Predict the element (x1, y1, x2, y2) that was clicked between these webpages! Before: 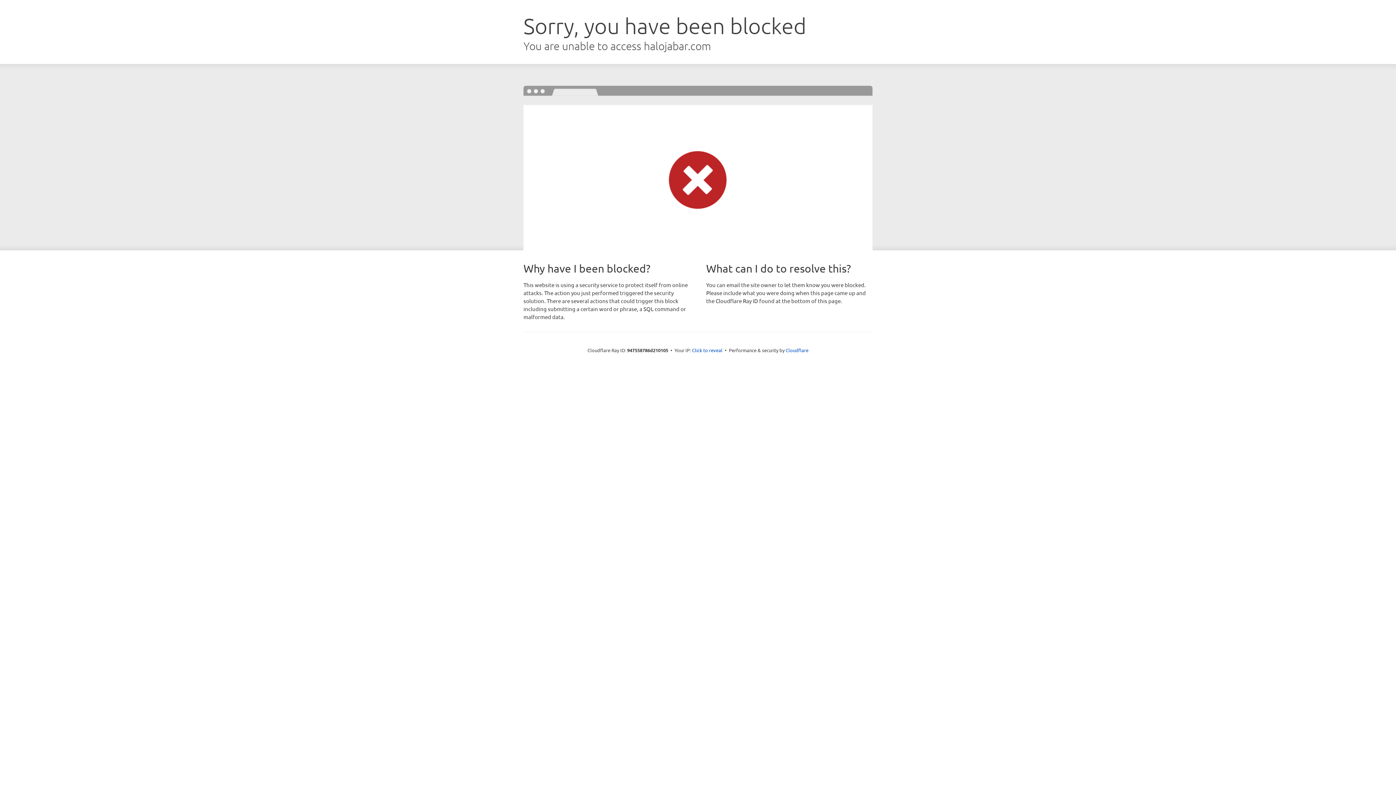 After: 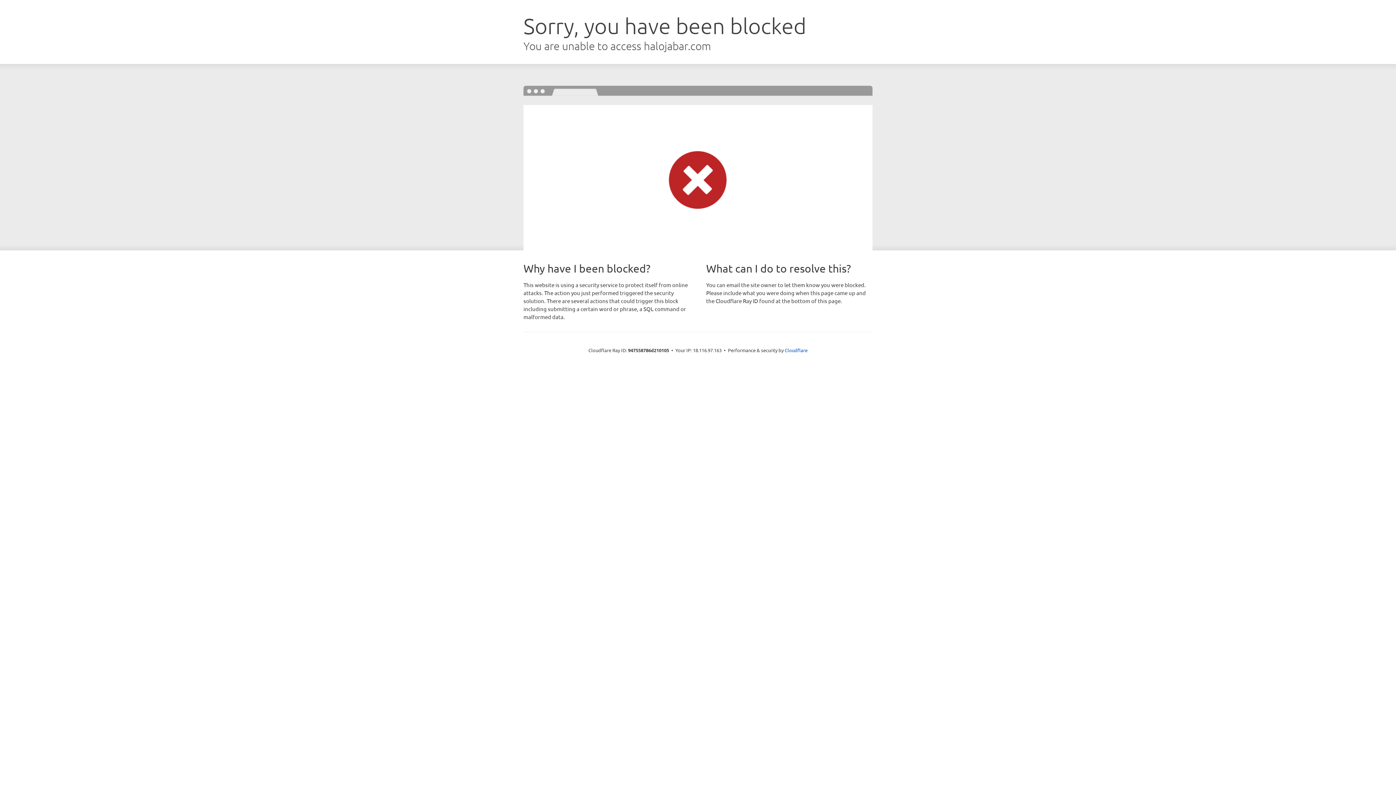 Action: bbox: (692, 346, 722, 353) label: Click to reveal